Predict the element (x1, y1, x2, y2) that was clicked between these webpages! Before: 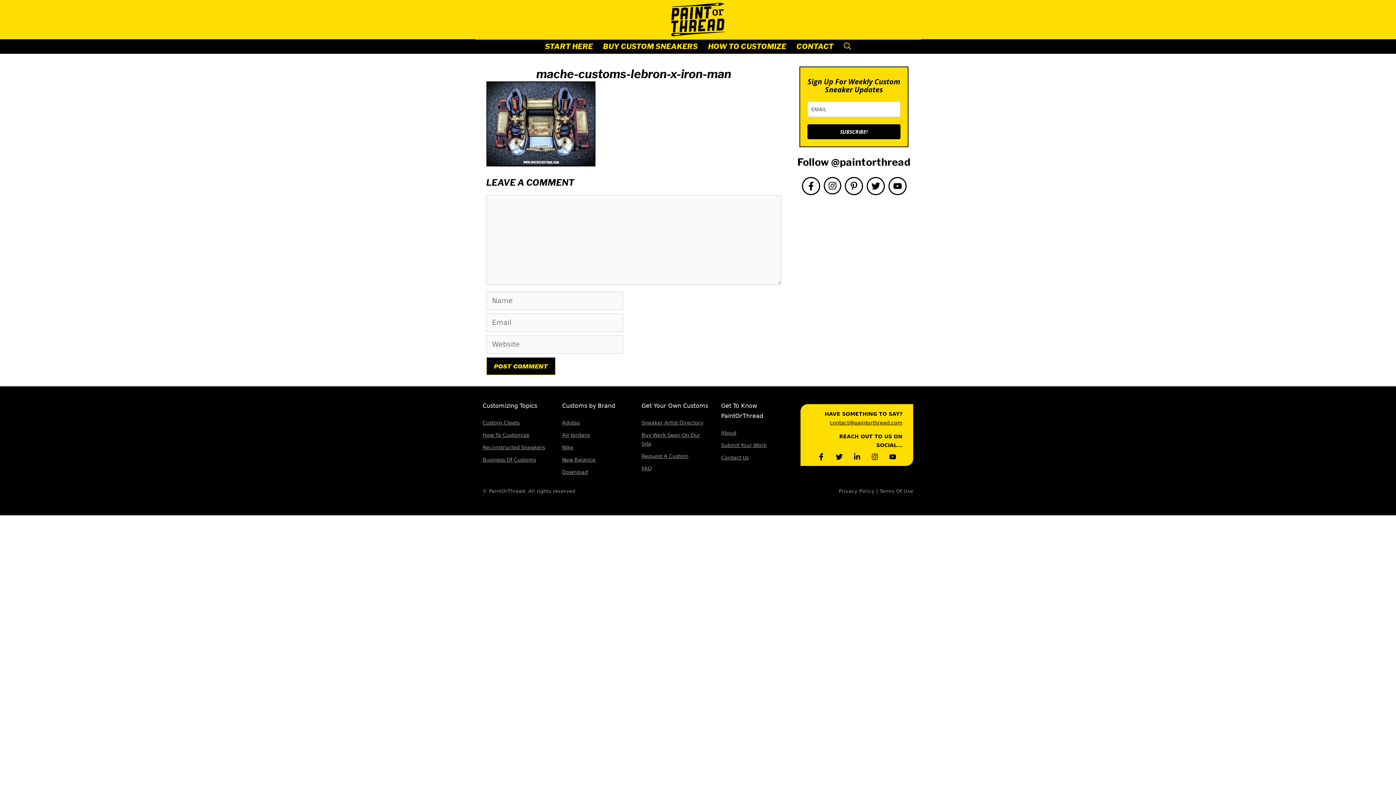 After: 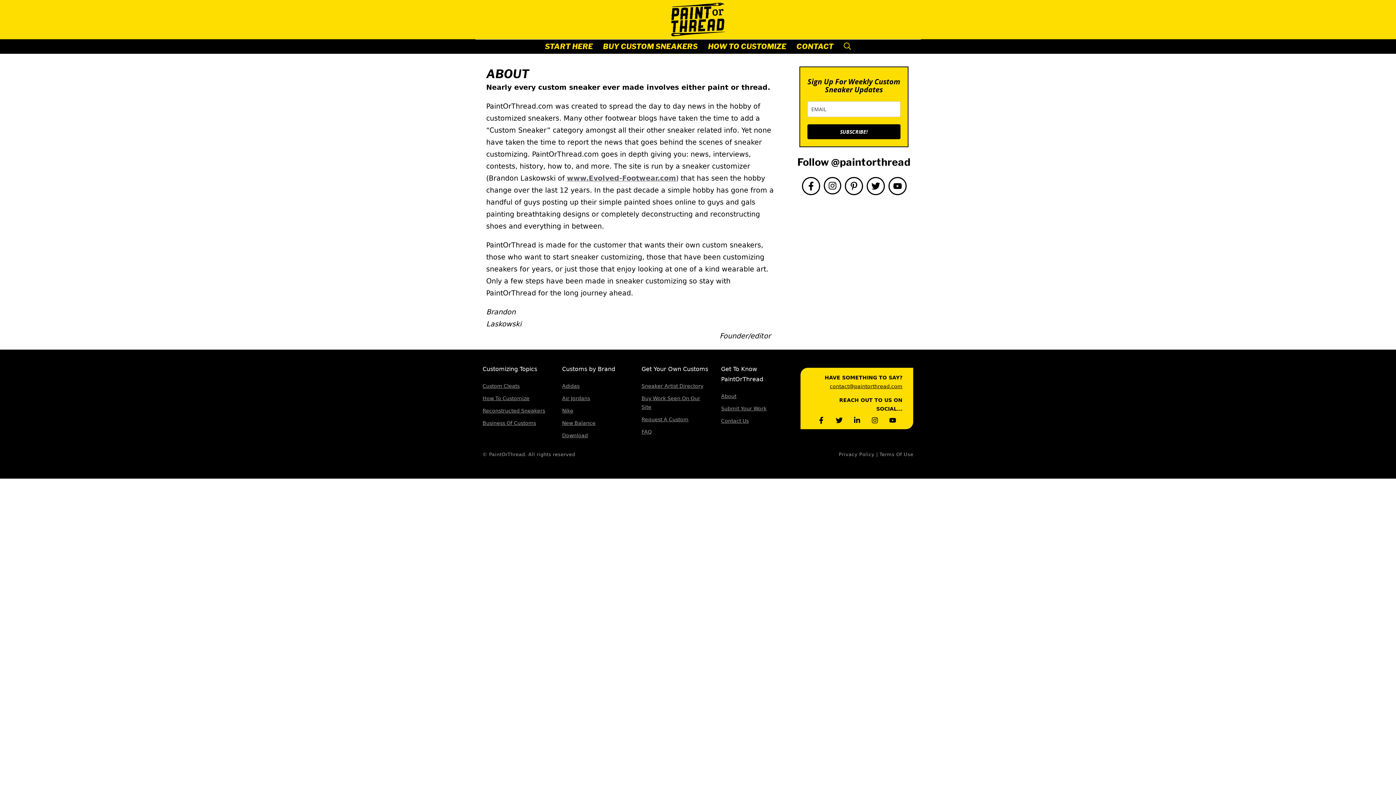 Action: label: About bbox: (721, 430, 736, 436)